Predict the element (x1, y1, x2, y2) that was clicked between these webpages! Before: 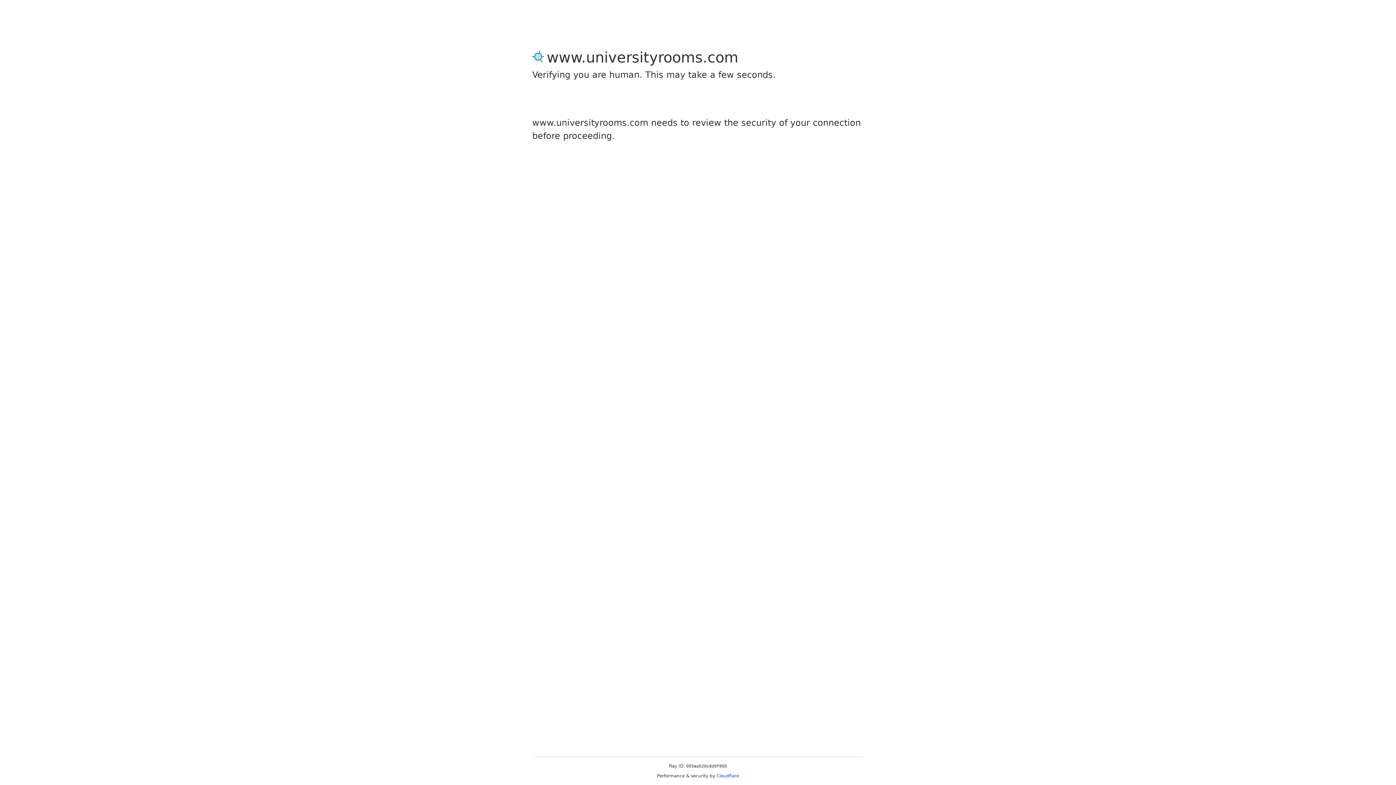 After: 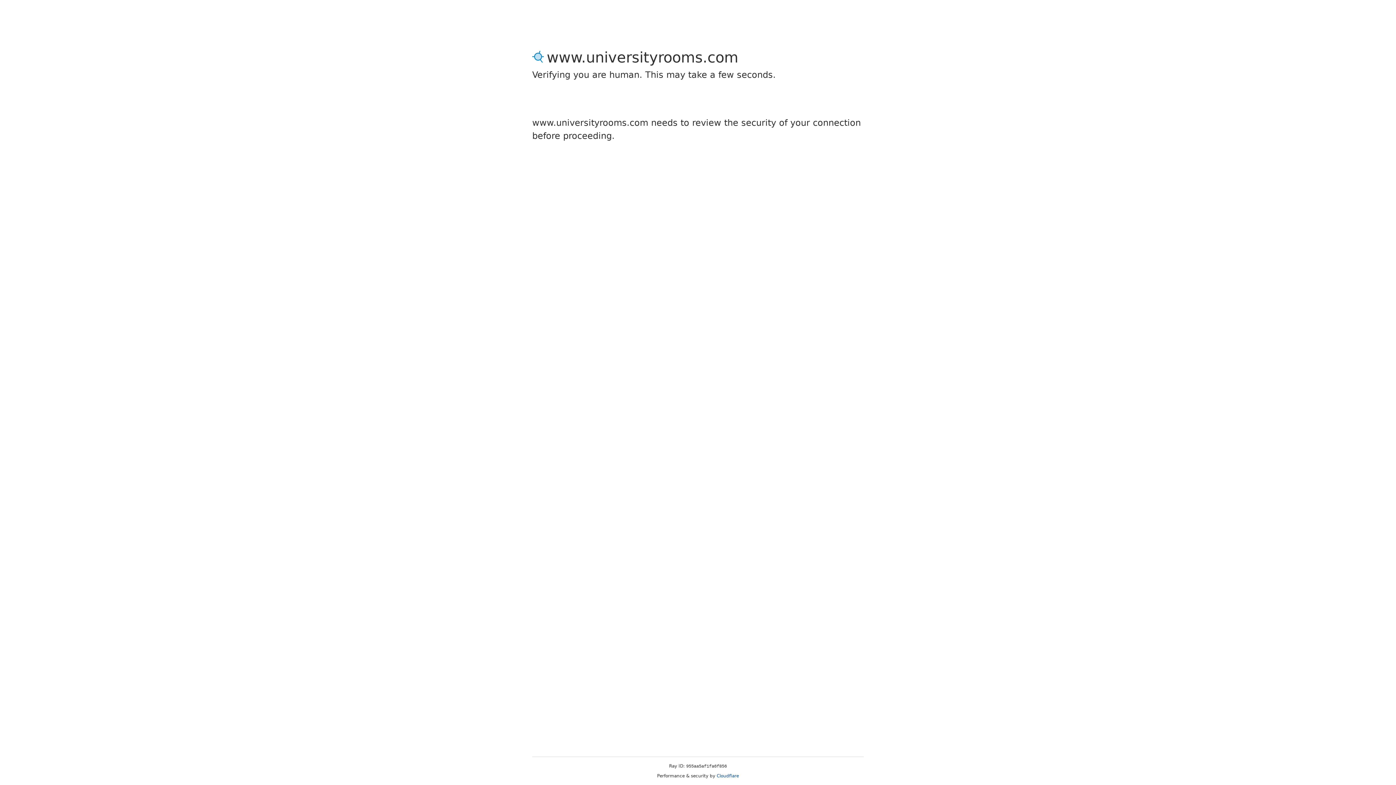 Action: label: Cloudflare bbox: (716, 773, 739, 778)